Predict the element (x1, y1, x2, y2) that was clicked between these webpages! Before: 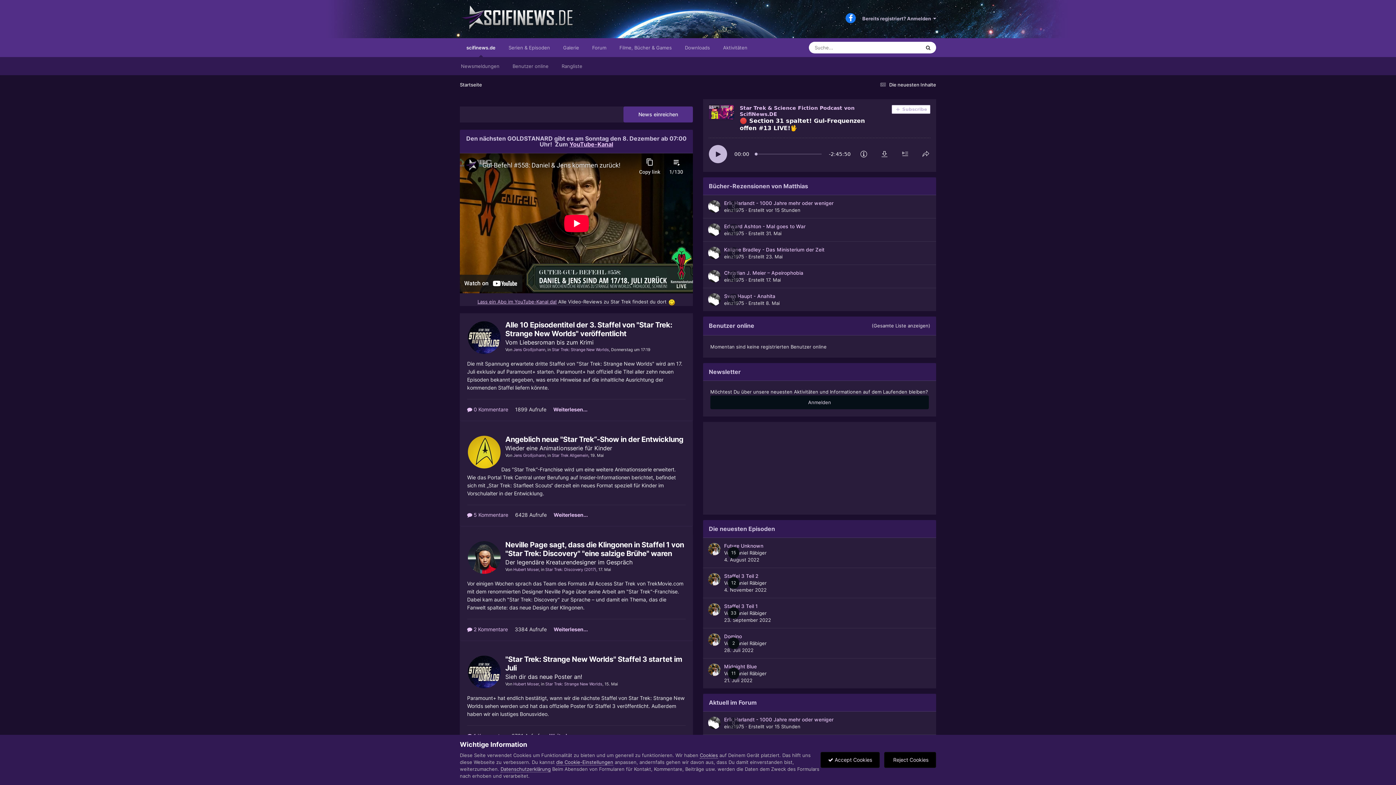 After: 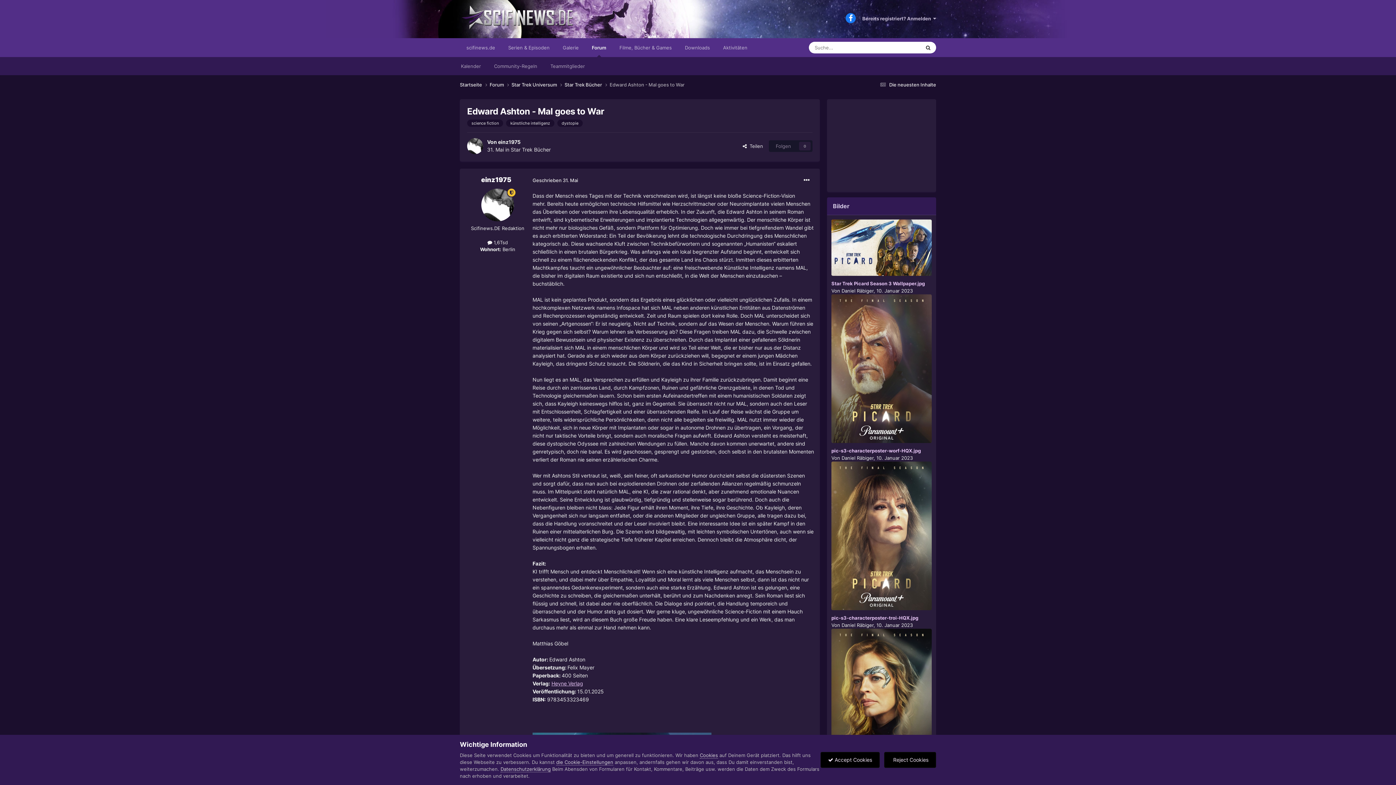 Action: bbox: (724, 207, 805, 213) label: Edward Ashton - Mal goes to War